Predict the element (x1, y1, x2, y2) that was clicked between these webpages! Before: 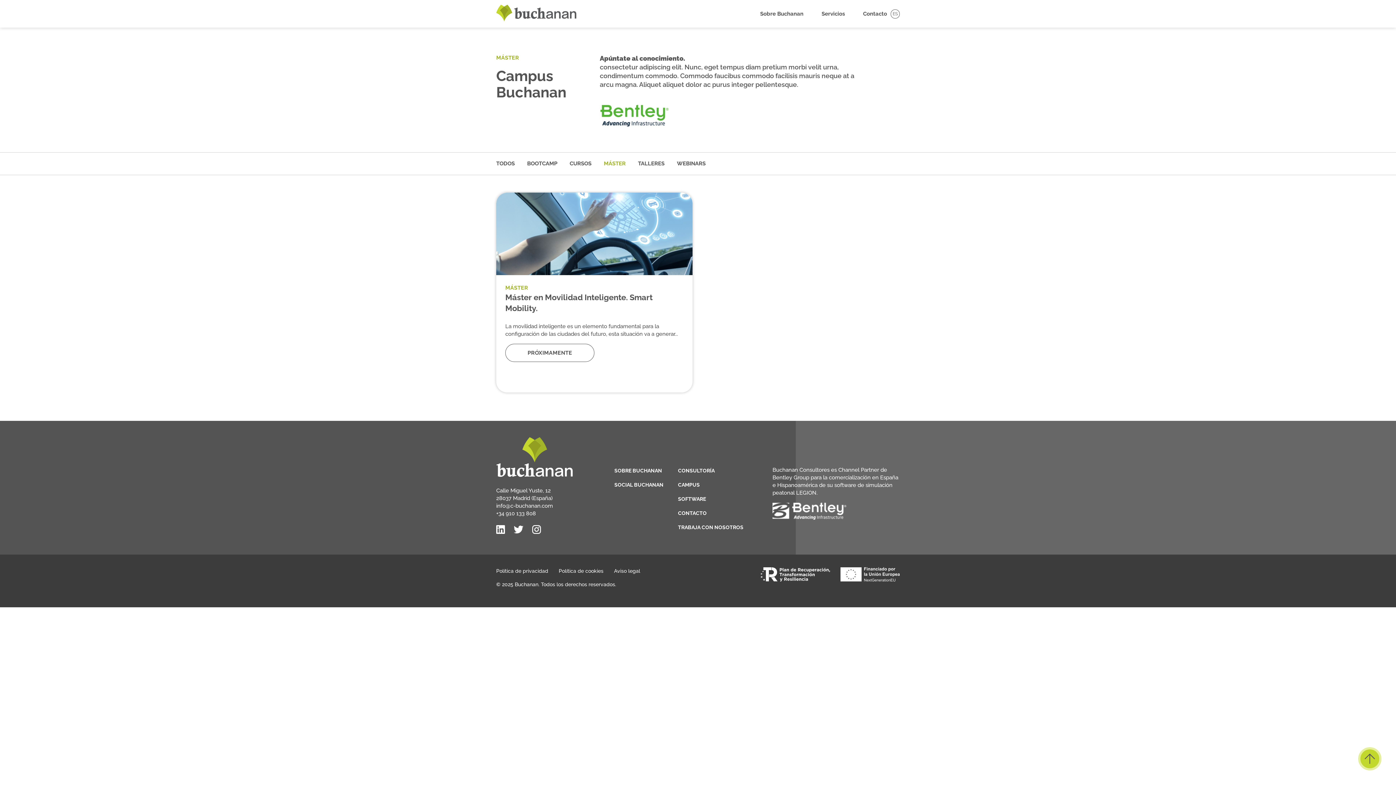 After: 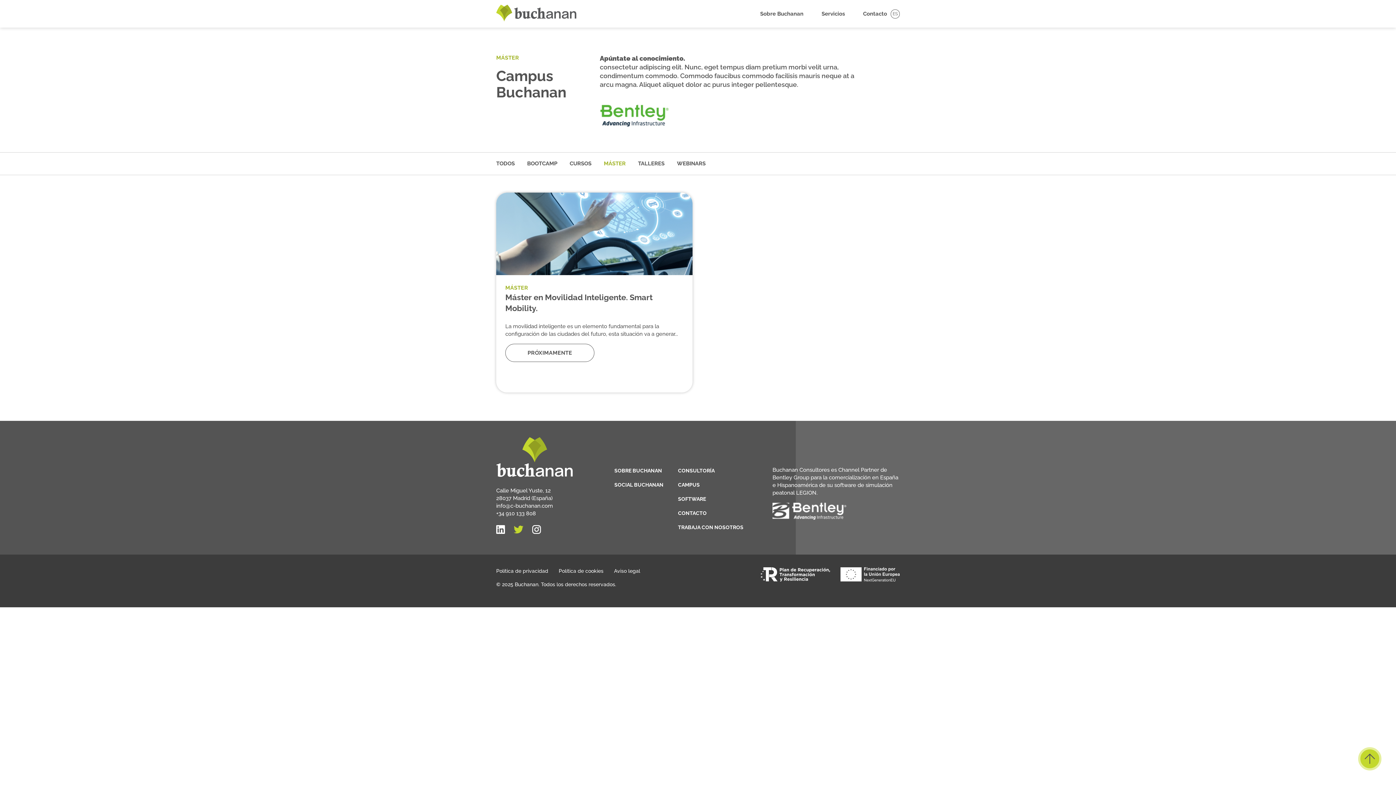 Action: bbox: (513, 528, 523, 536)